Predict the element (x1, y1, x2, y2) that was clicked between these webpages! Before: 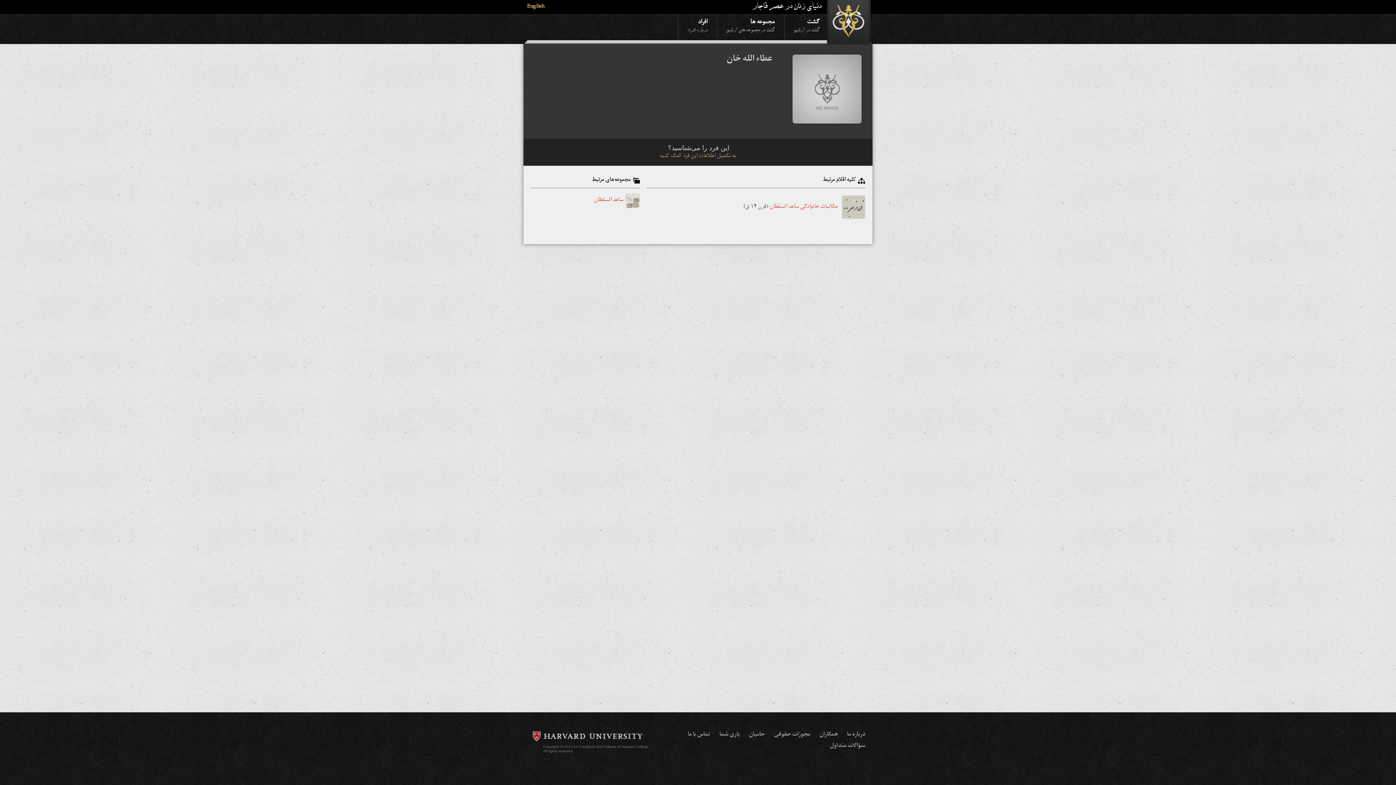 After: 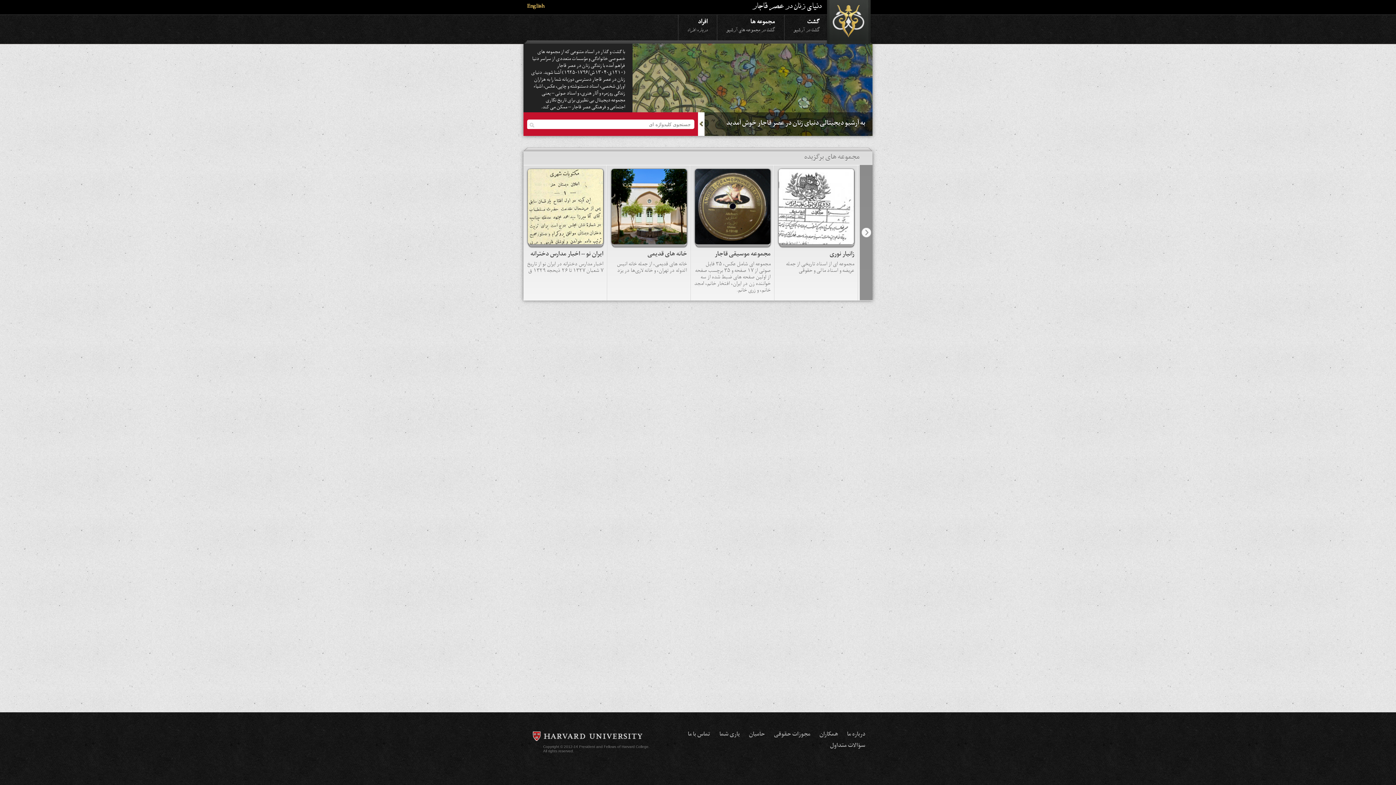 Action: bbox: (826, -4, 872, 48) label: دنیای زنان در عصر قاجار